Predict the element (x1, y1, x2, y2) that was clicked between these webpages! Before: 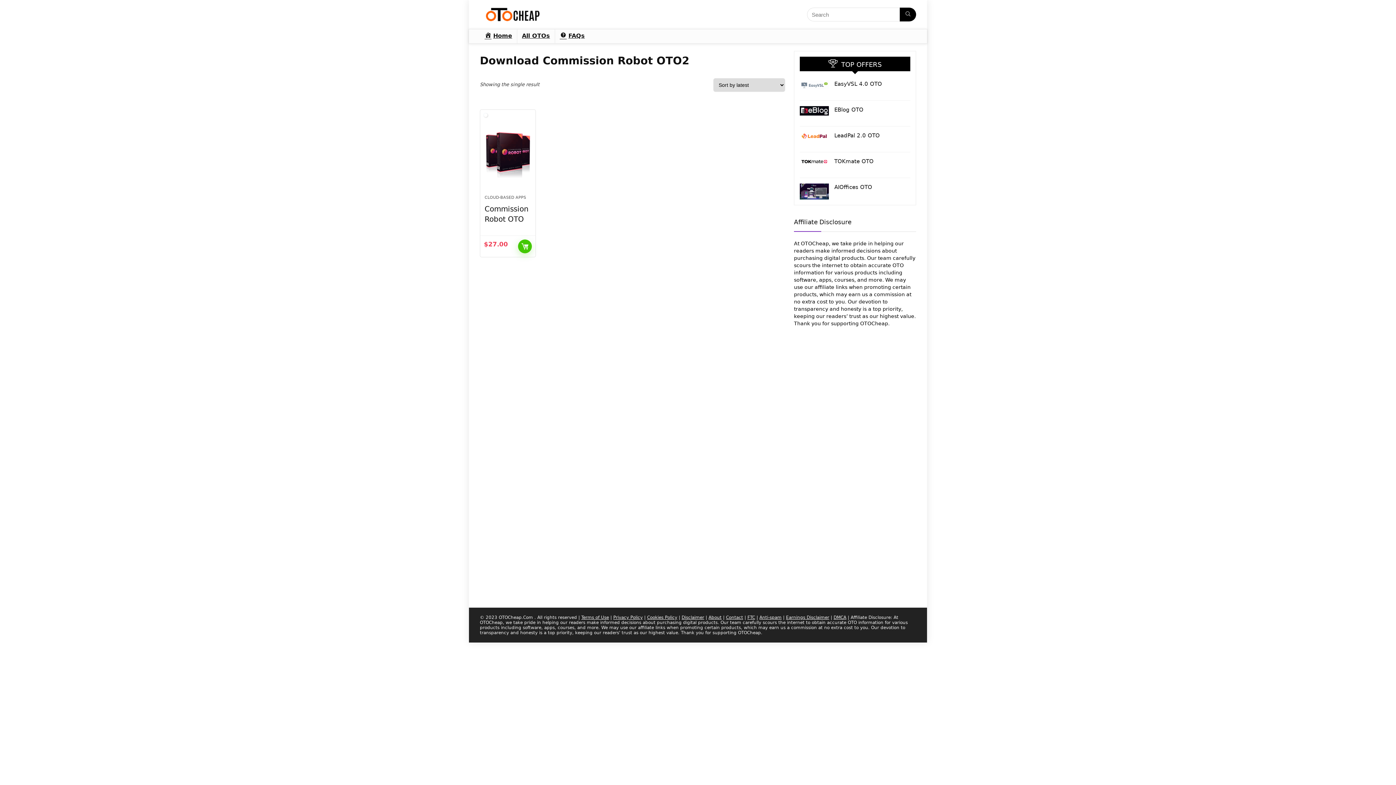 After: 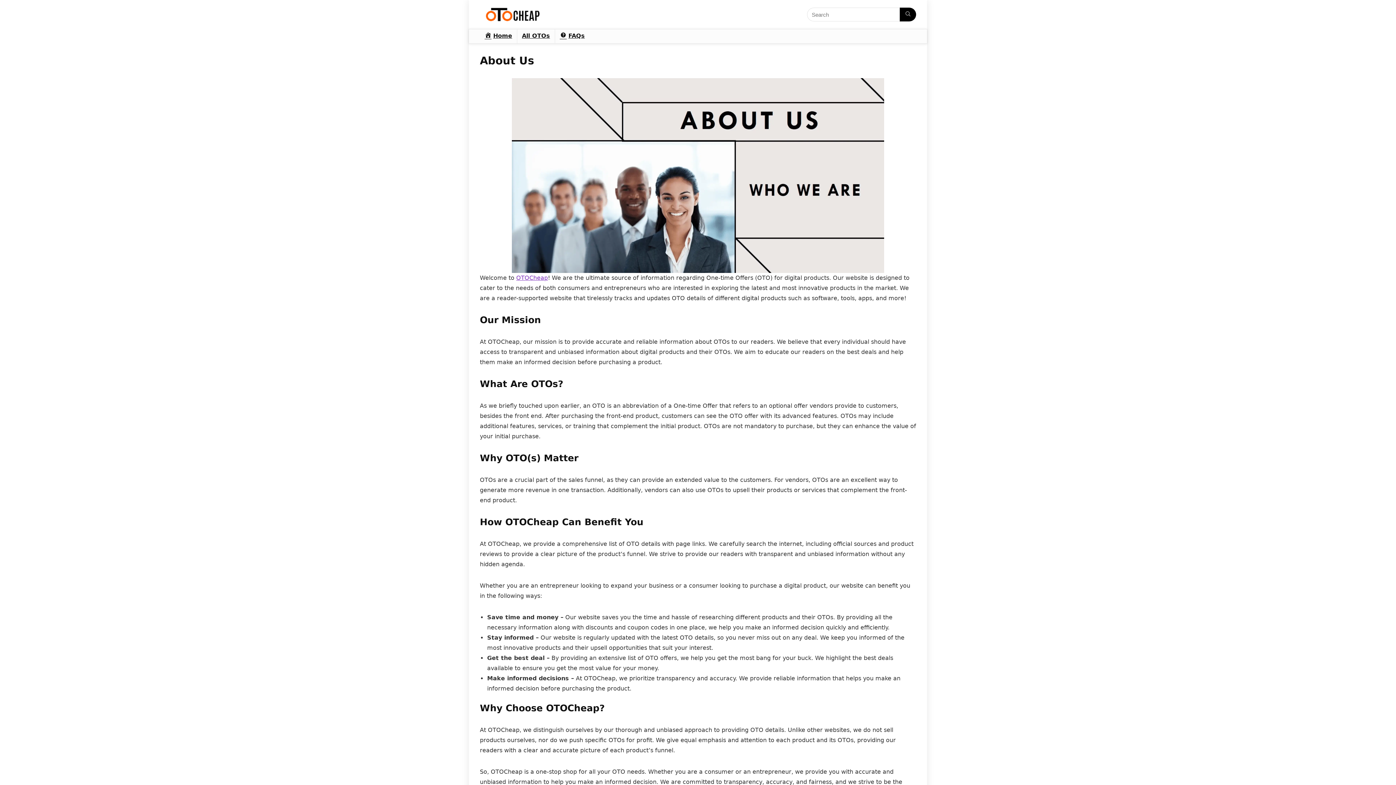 Action: bbox: (708, 615, 721, 620) label: About